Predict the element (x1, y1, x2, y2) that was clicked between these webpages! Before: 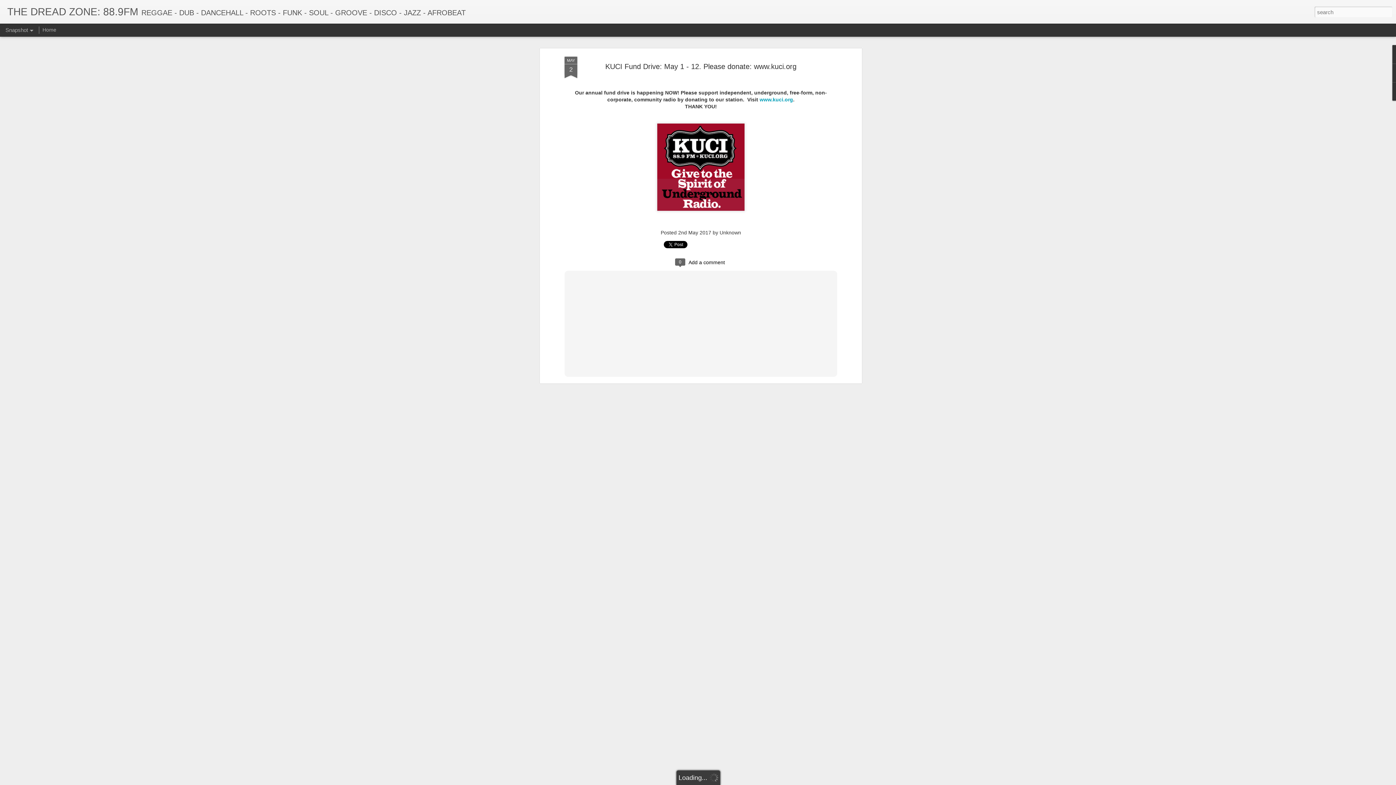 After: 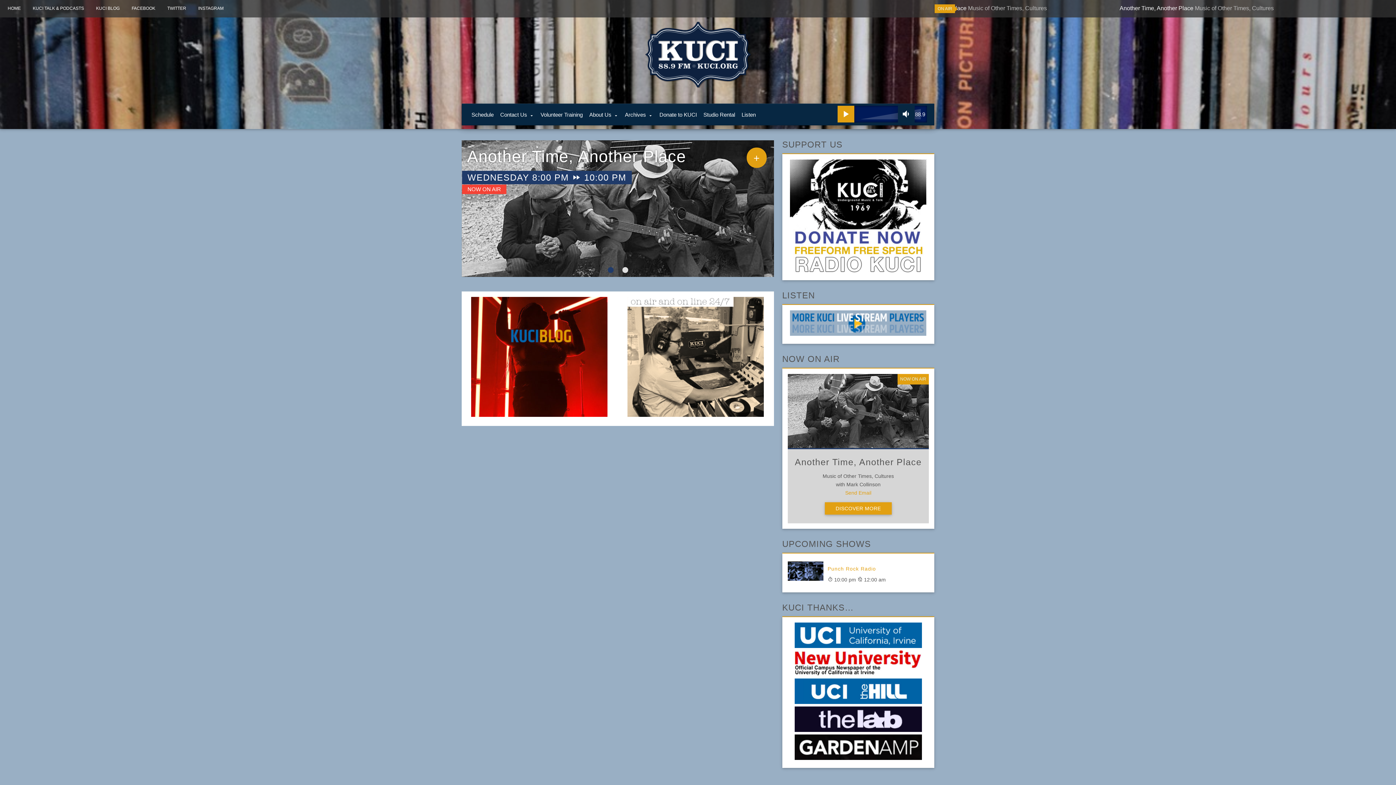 Action: bbox: (759, 96, 793, 102) label: www.kuci.org